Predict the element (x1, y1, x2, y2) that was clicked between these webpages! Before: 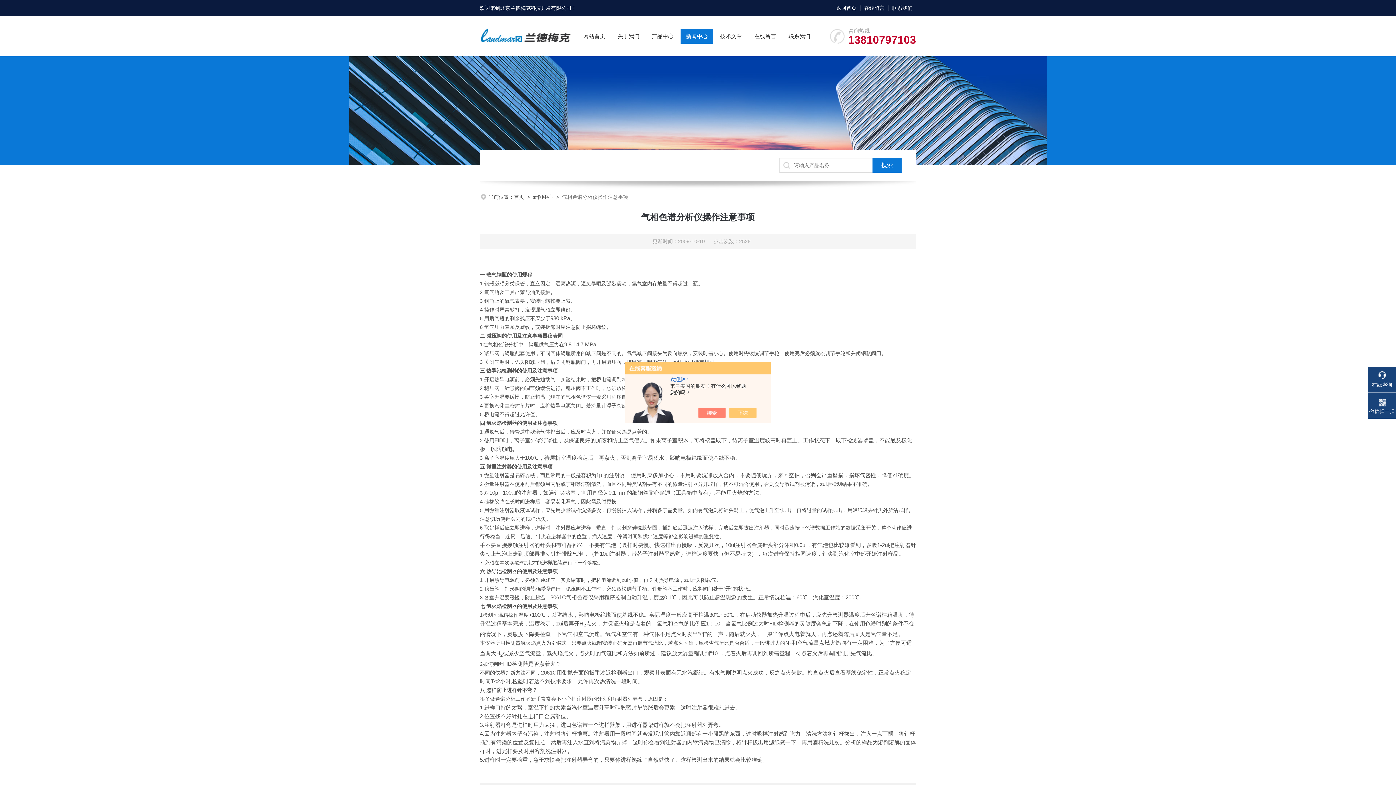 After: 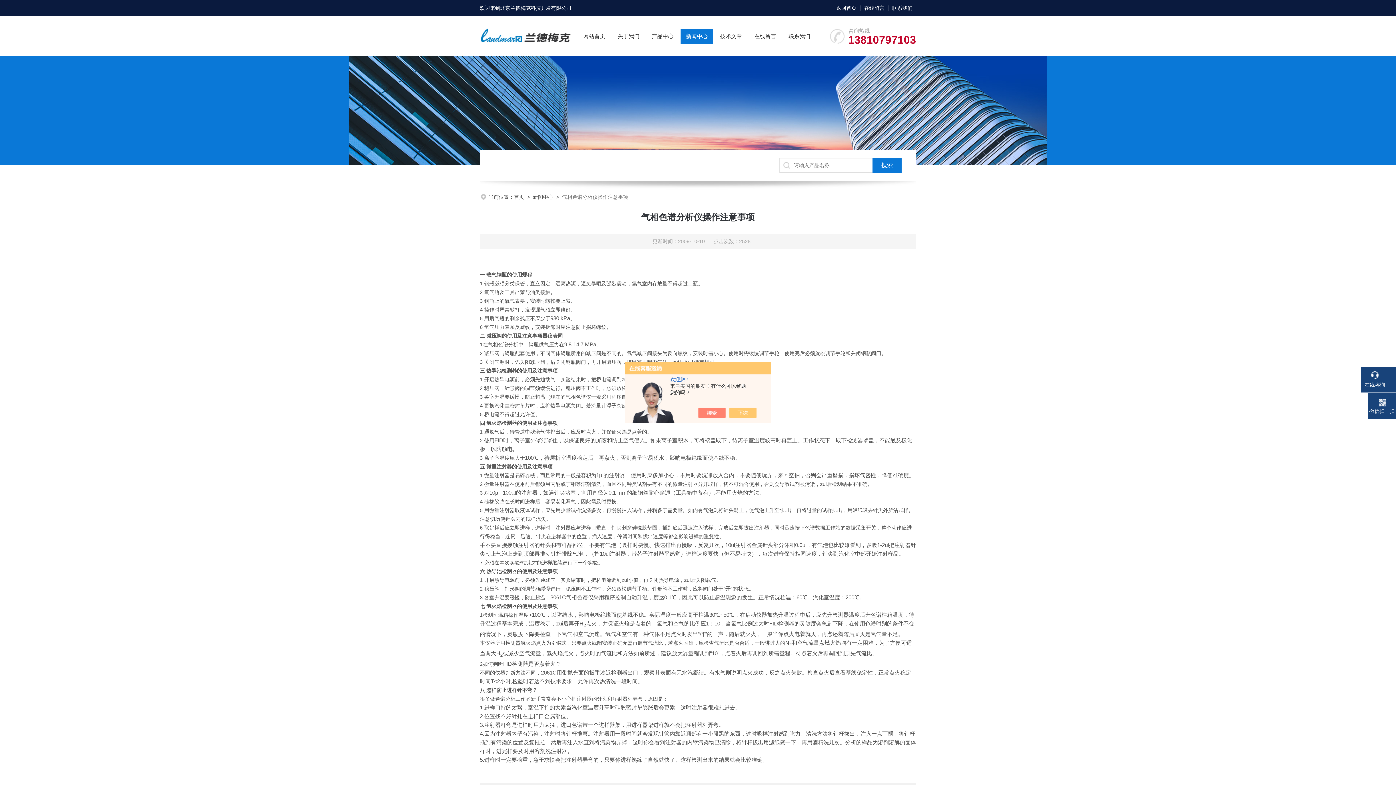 Action: label: 在线咨询 bbox: (1368, 371, 1396, 388)